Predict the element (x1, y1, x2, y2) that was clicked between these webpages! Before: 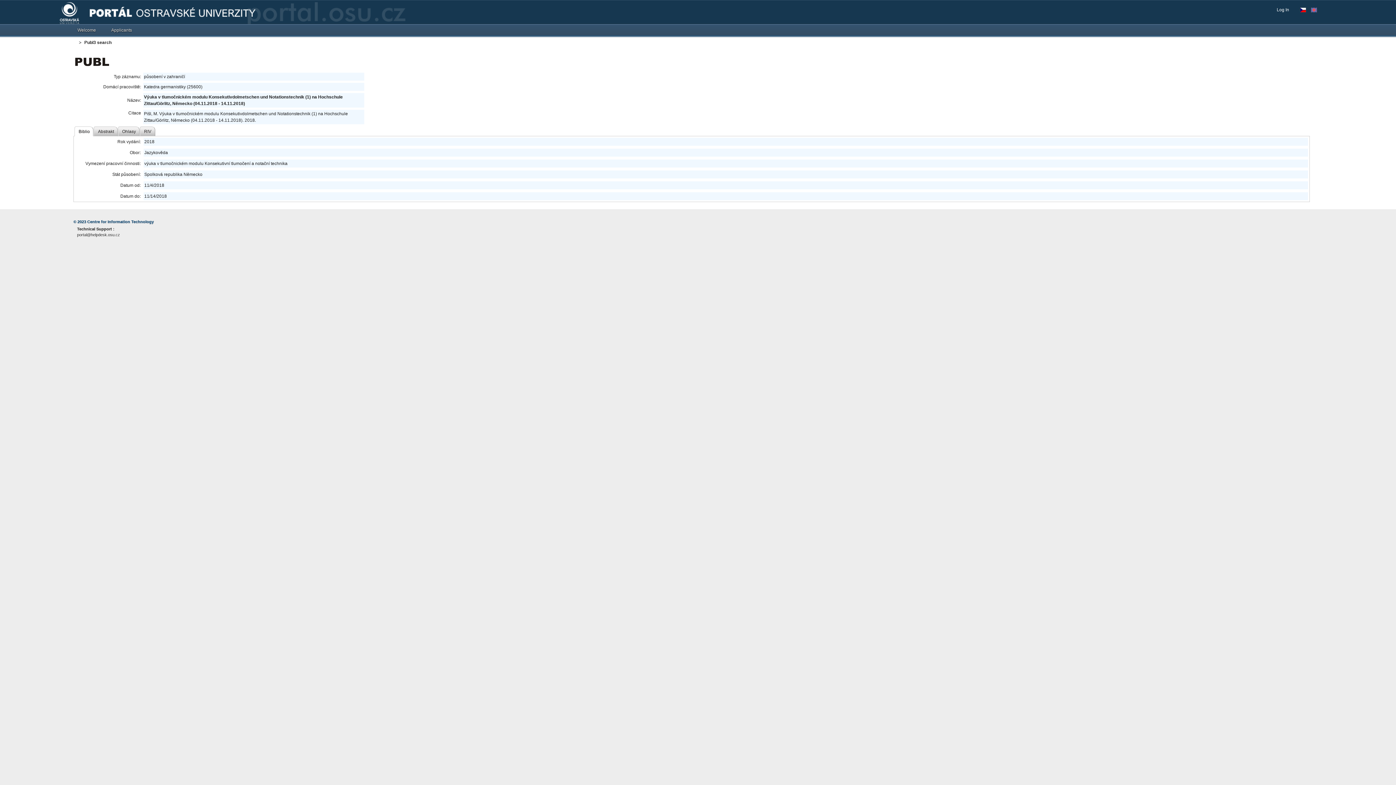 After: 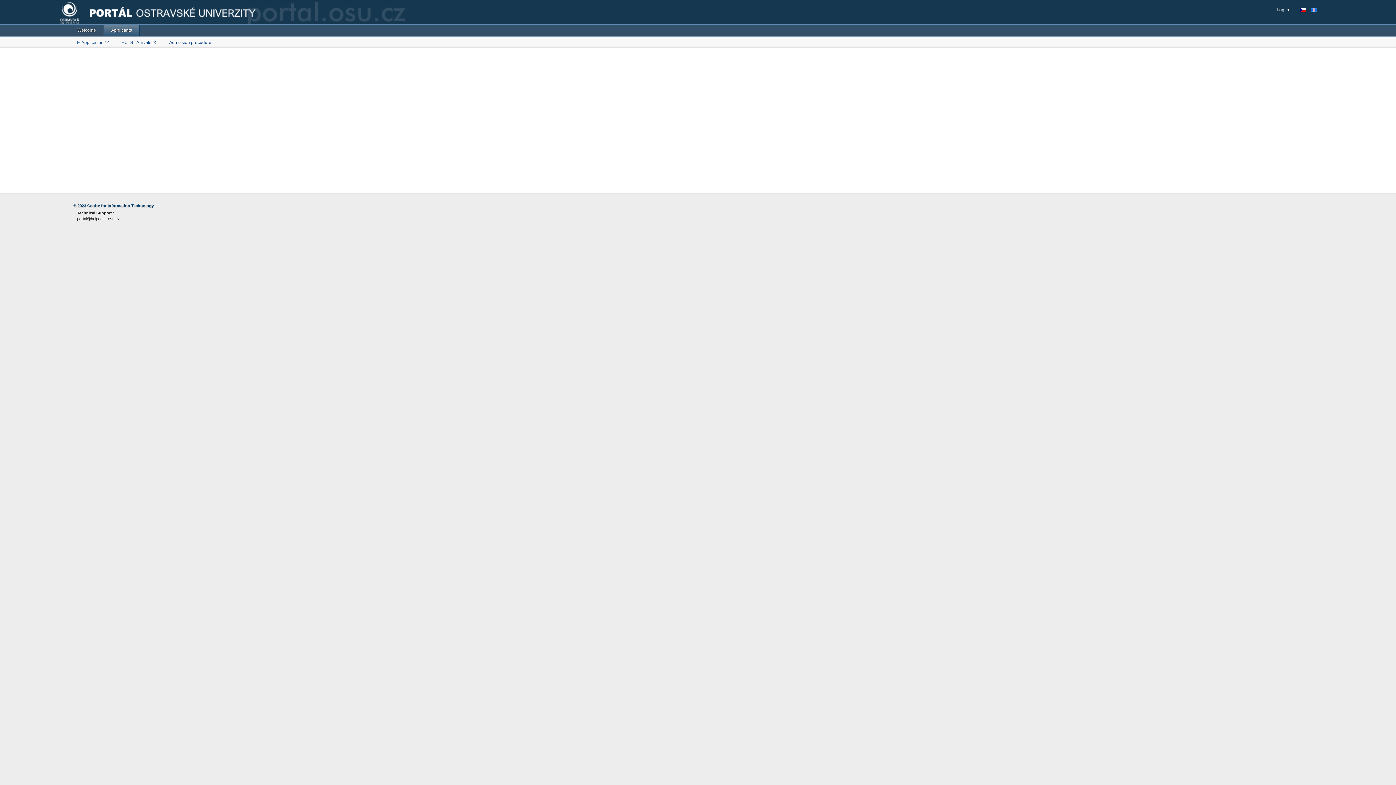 Action: label: Applicants bbox: (103, 24, 139, 35)